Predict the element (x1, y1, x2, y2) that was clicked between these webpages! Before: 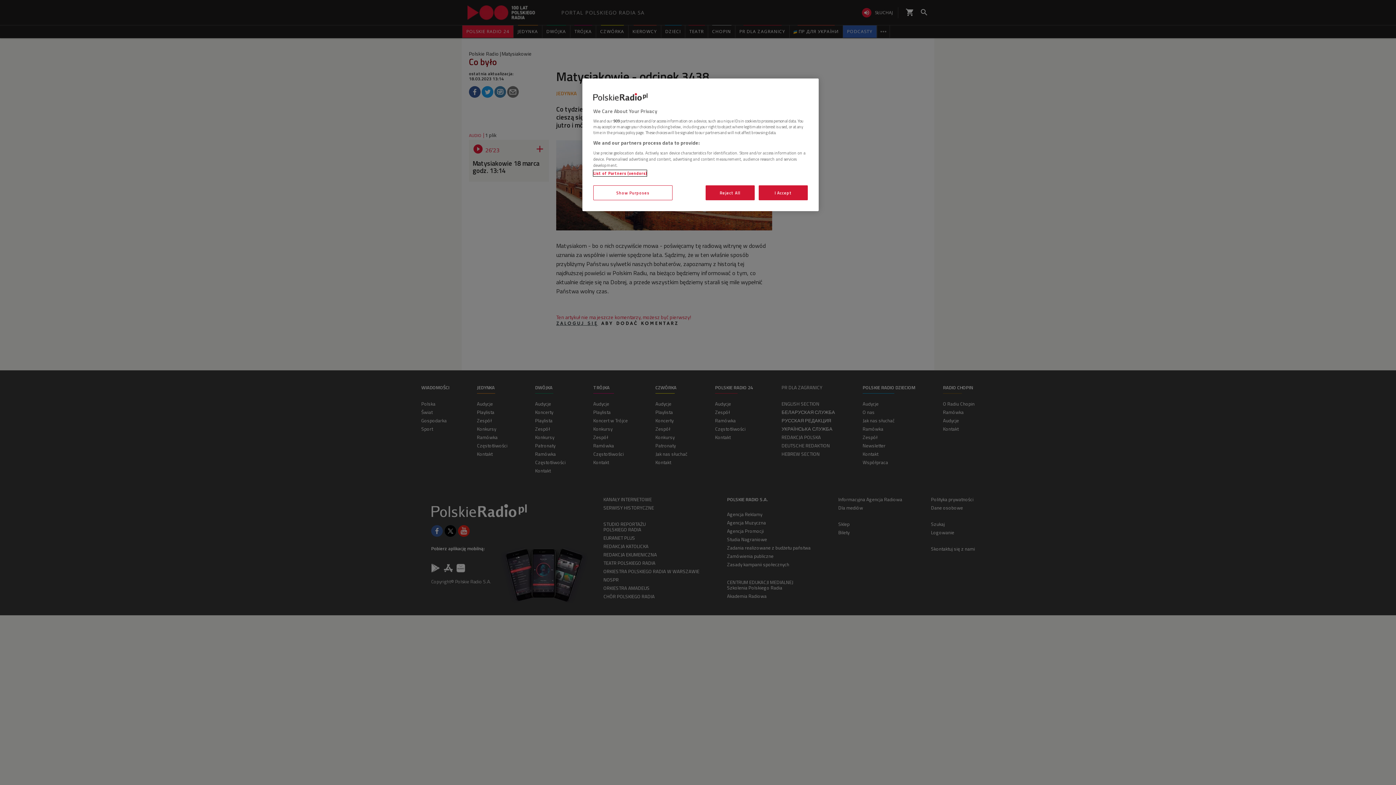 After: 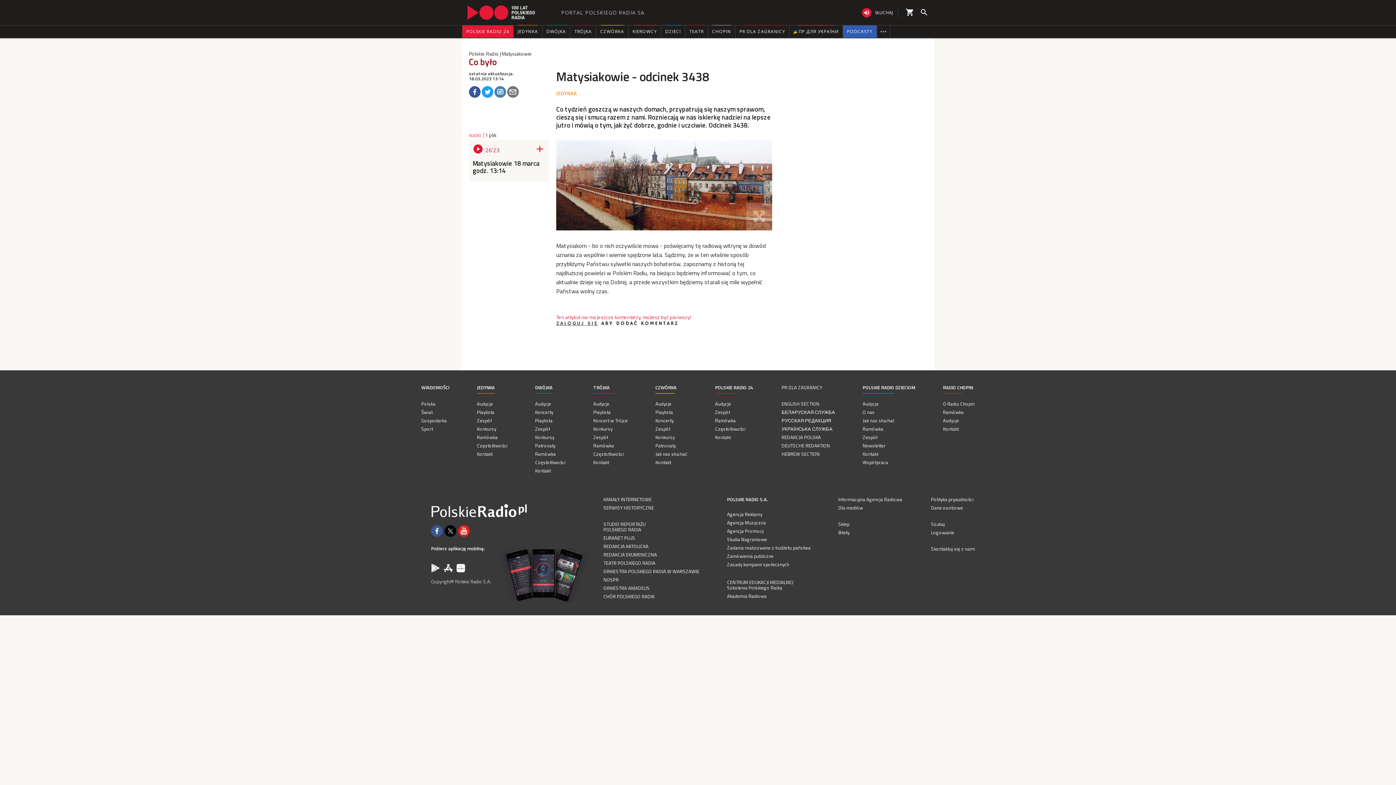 Action: bbox: (705, 185, 754, 200) label: Reject All